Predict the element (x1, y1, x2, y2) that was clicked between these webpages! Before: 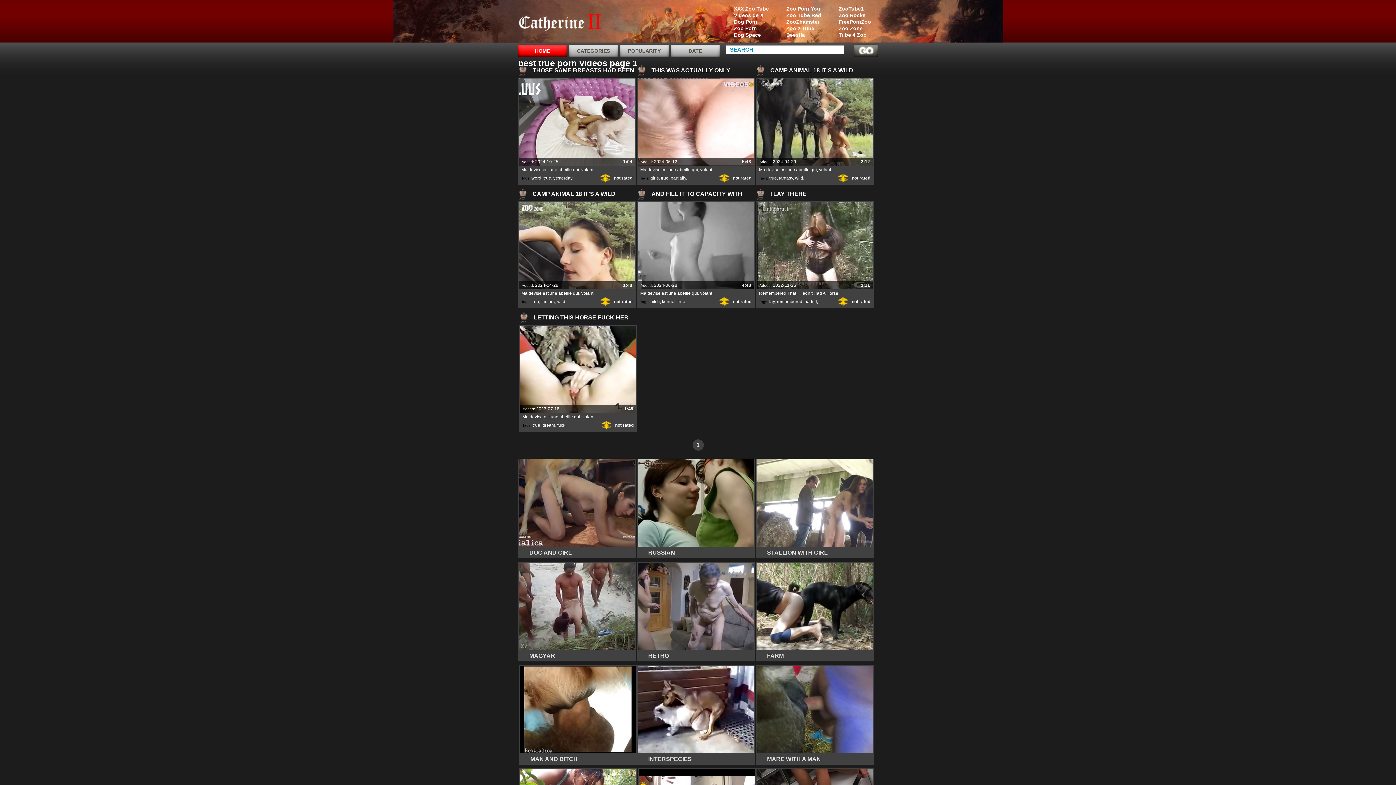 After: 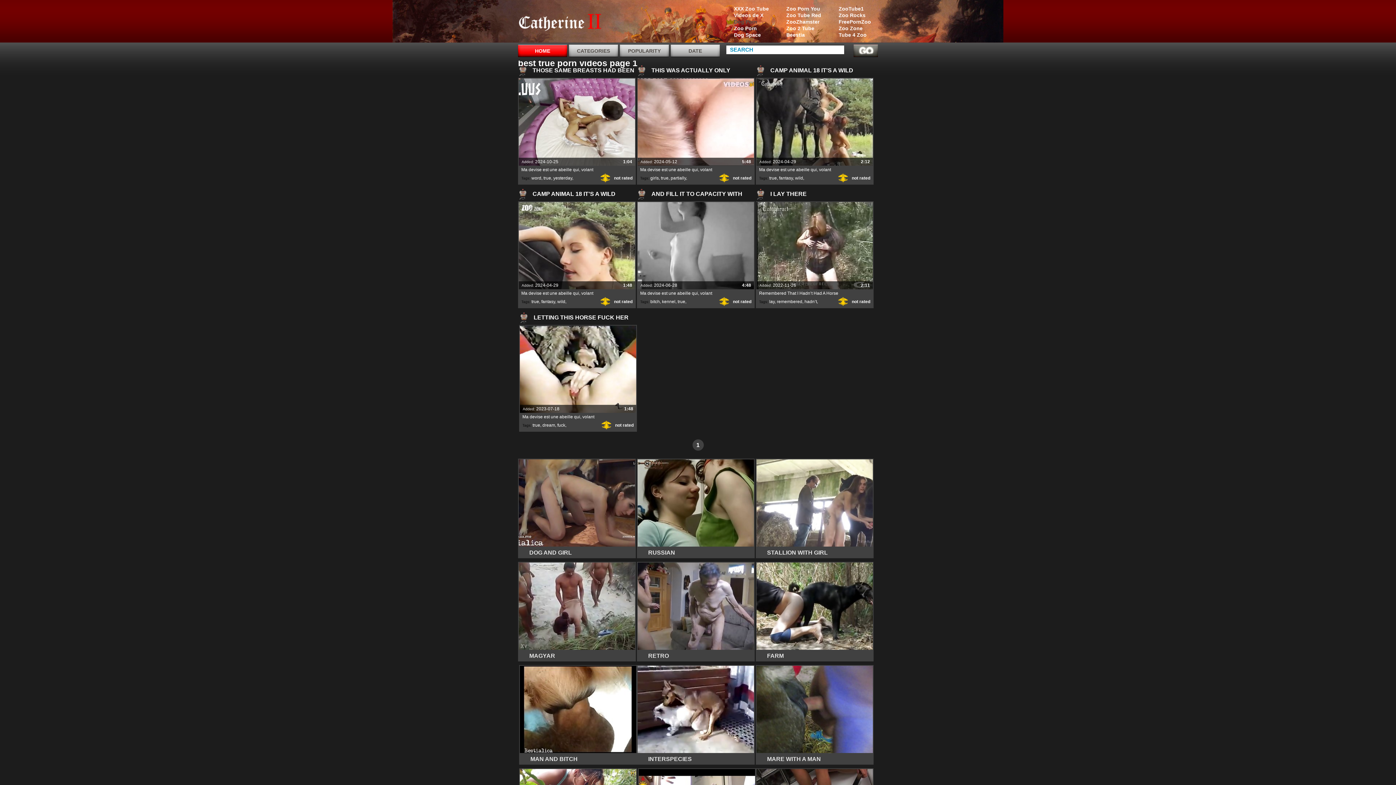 Action: bbox: (726, 18, 773, 25) label: Dog Porn